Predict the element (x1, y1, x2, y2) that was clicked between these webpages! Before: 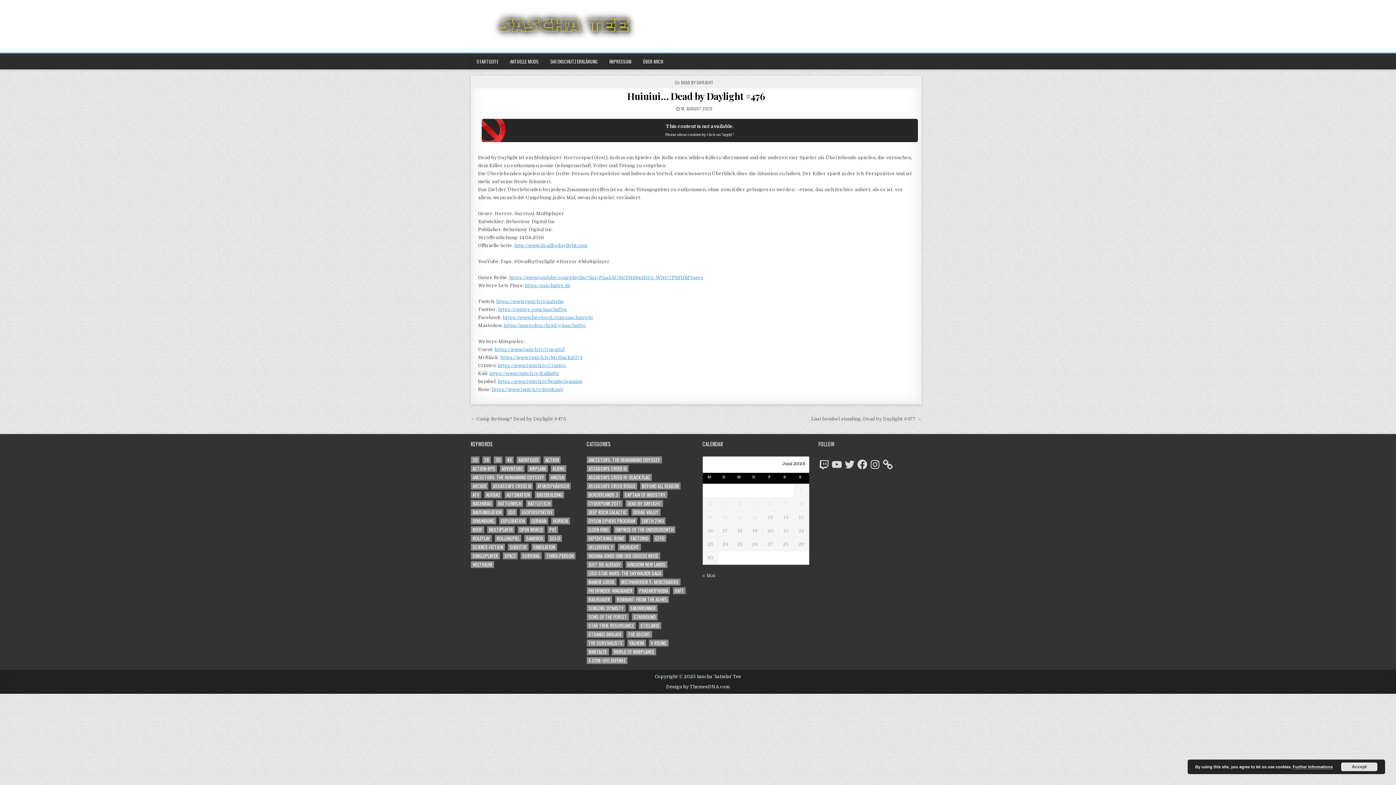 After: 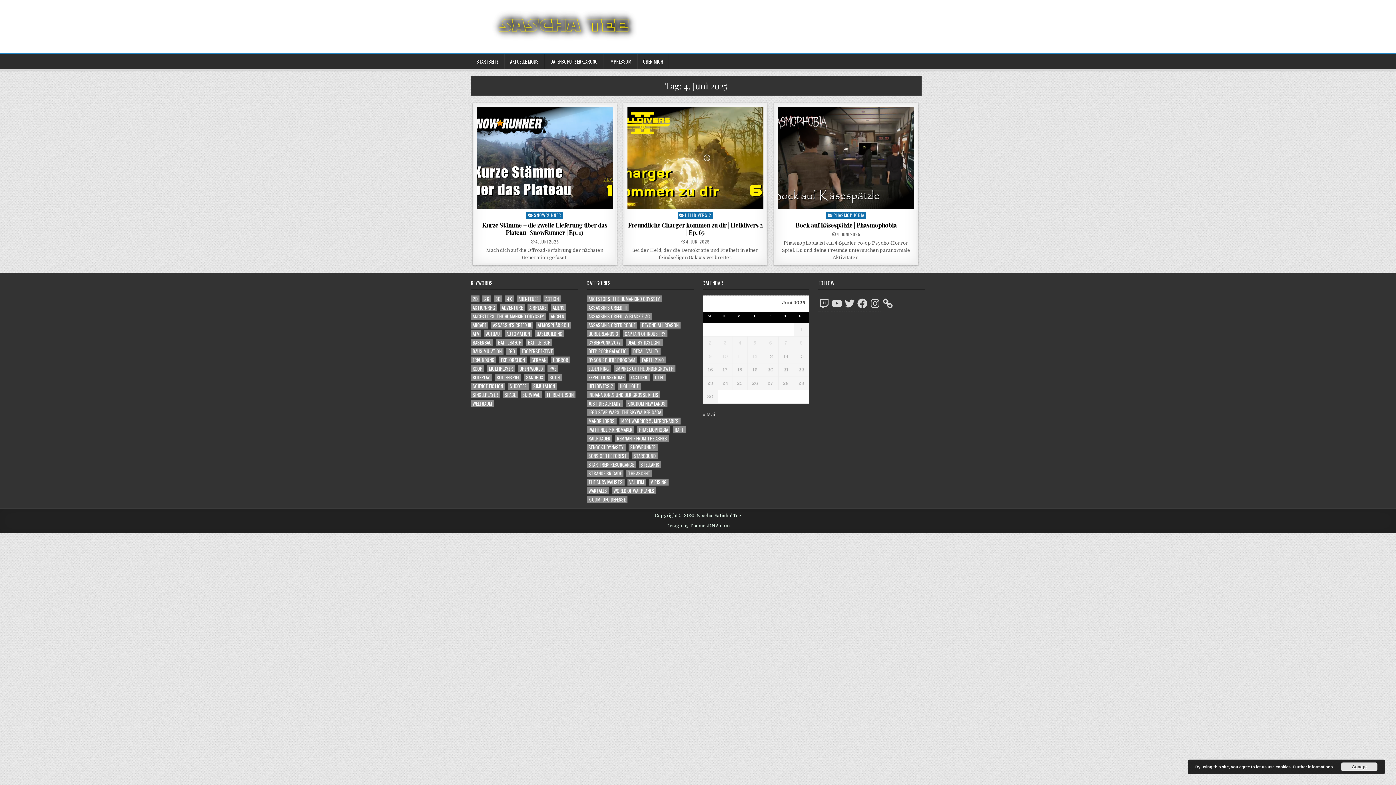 Action: bbox: (738, 501, 741, 507) label: Beiträge veröffentlicht am 4. June 2025